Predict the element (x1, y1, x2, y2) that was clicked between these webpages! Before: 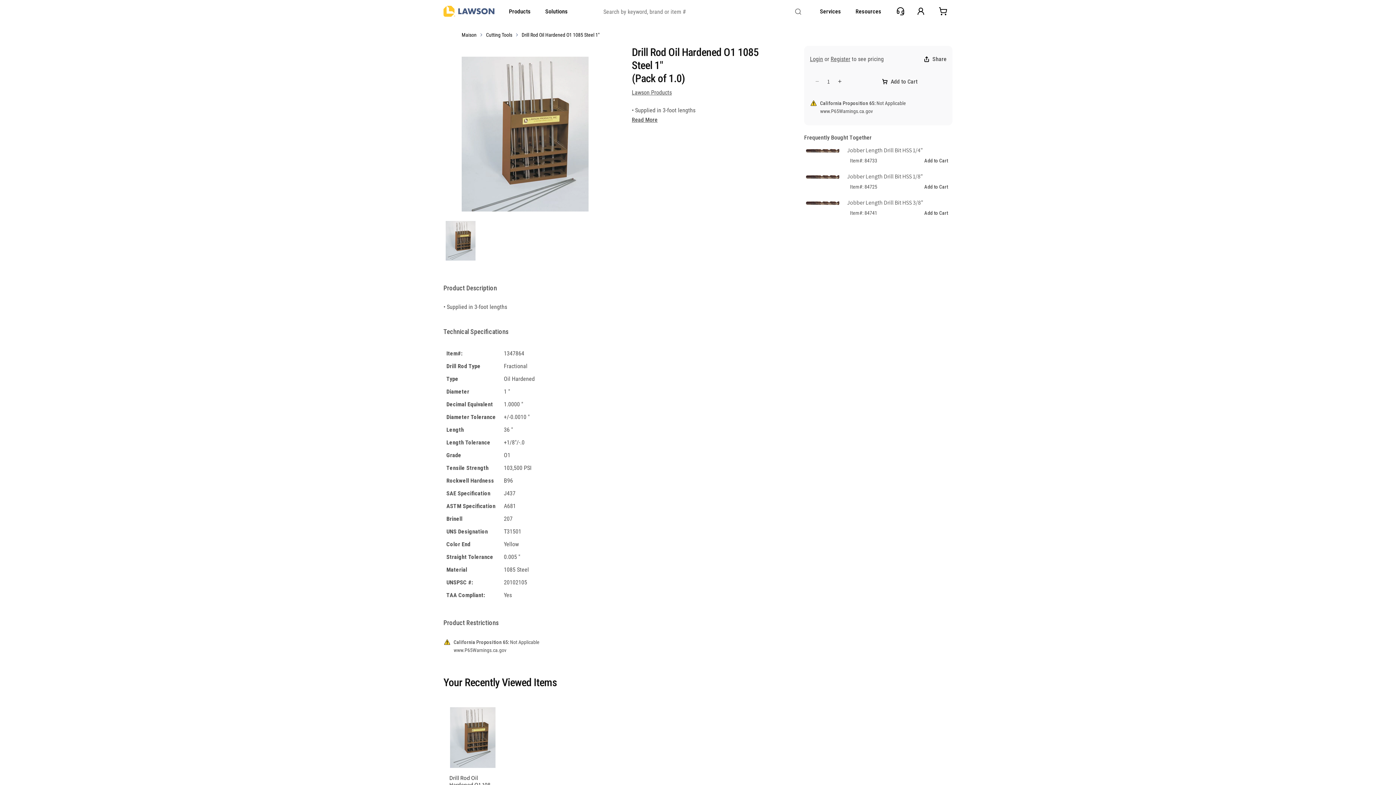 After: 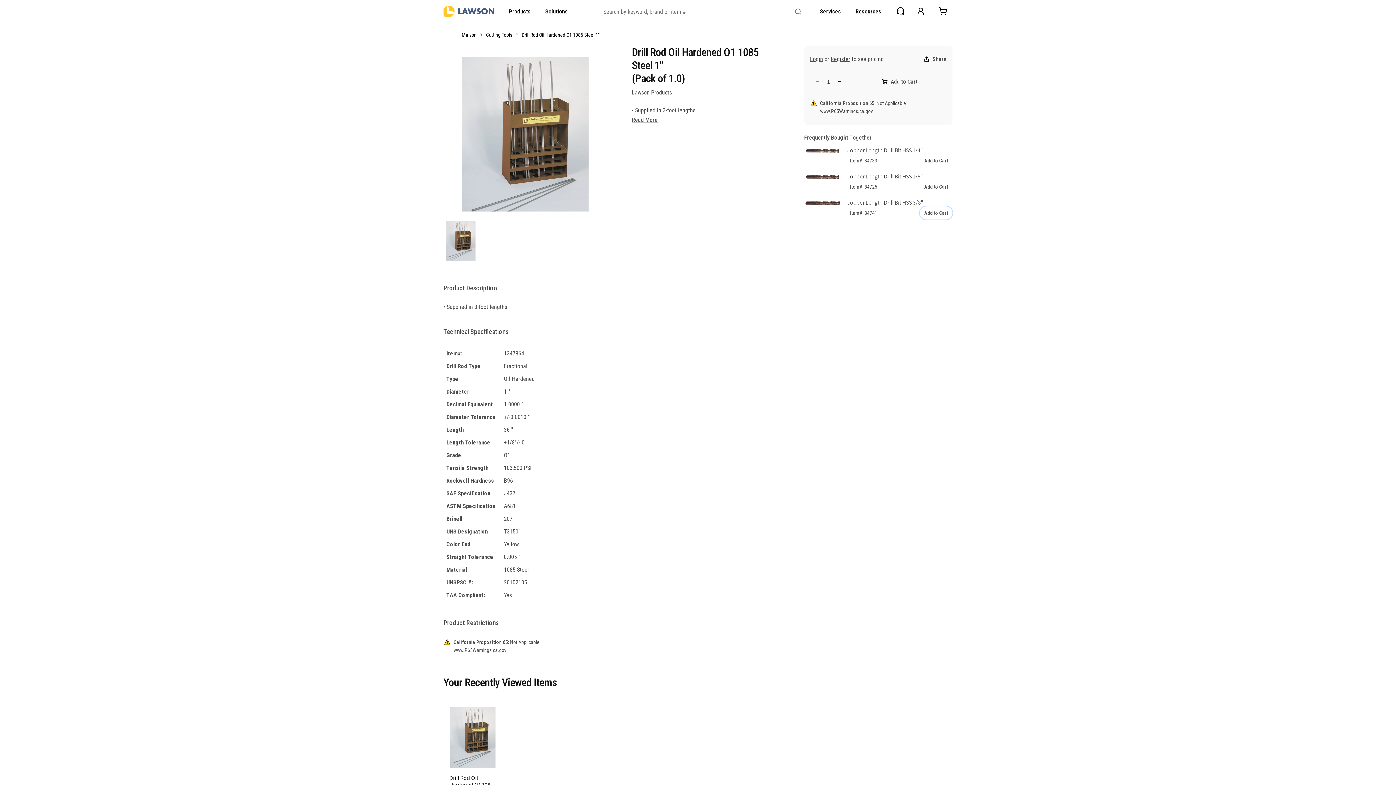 Action: bbox: (920, 206, 952, 219) label: Add to Cart